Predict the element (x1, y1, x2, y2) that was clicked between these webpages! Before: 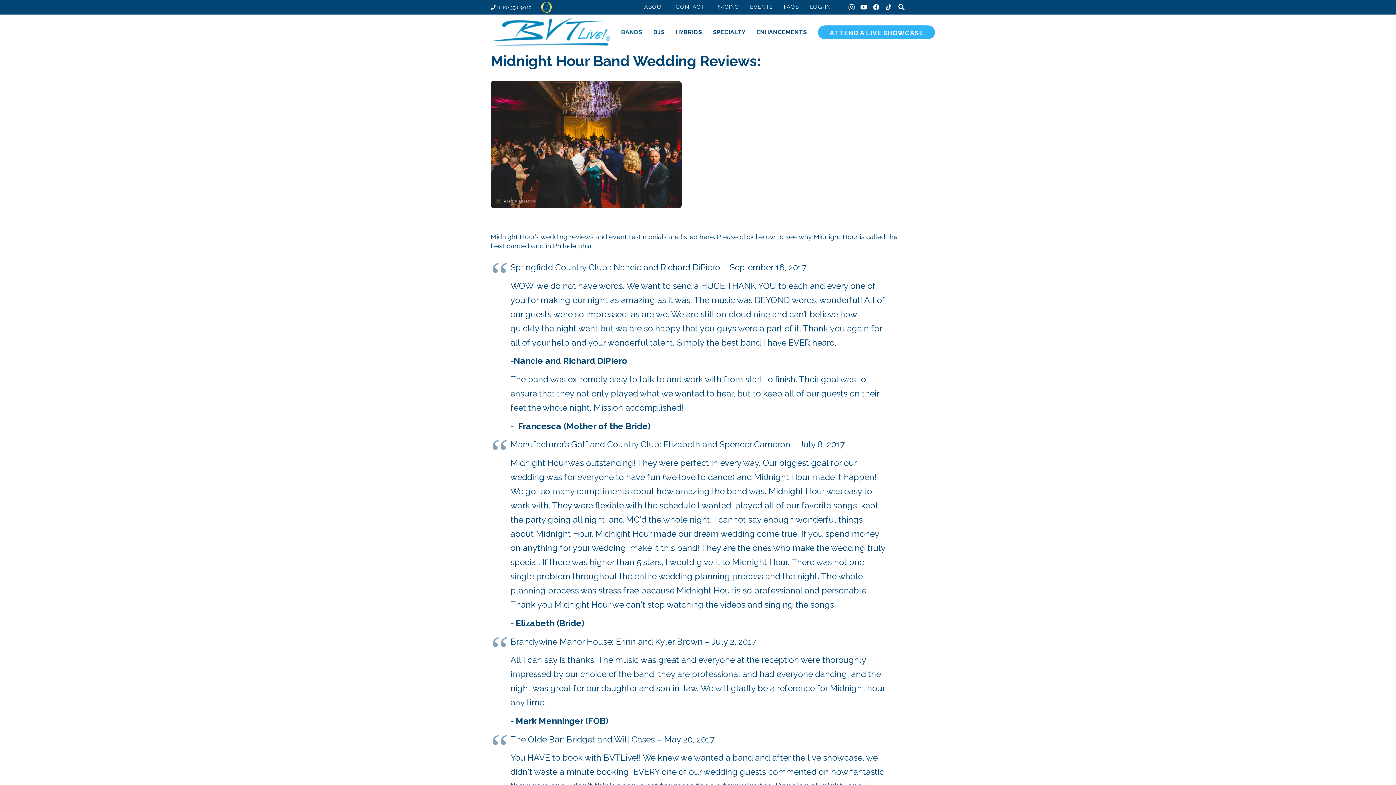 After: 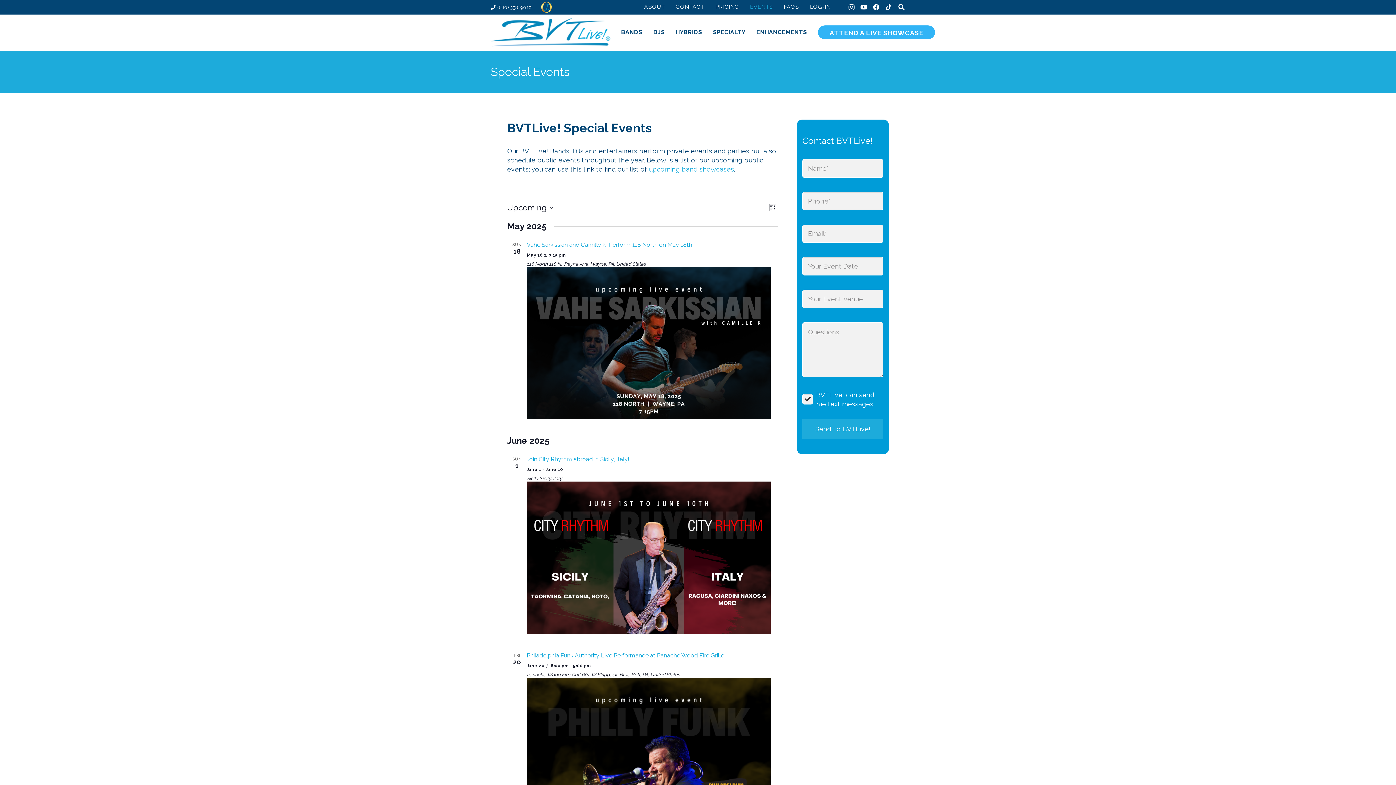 Action: label: EVENTS bbox: (744, 0, 778, 14)